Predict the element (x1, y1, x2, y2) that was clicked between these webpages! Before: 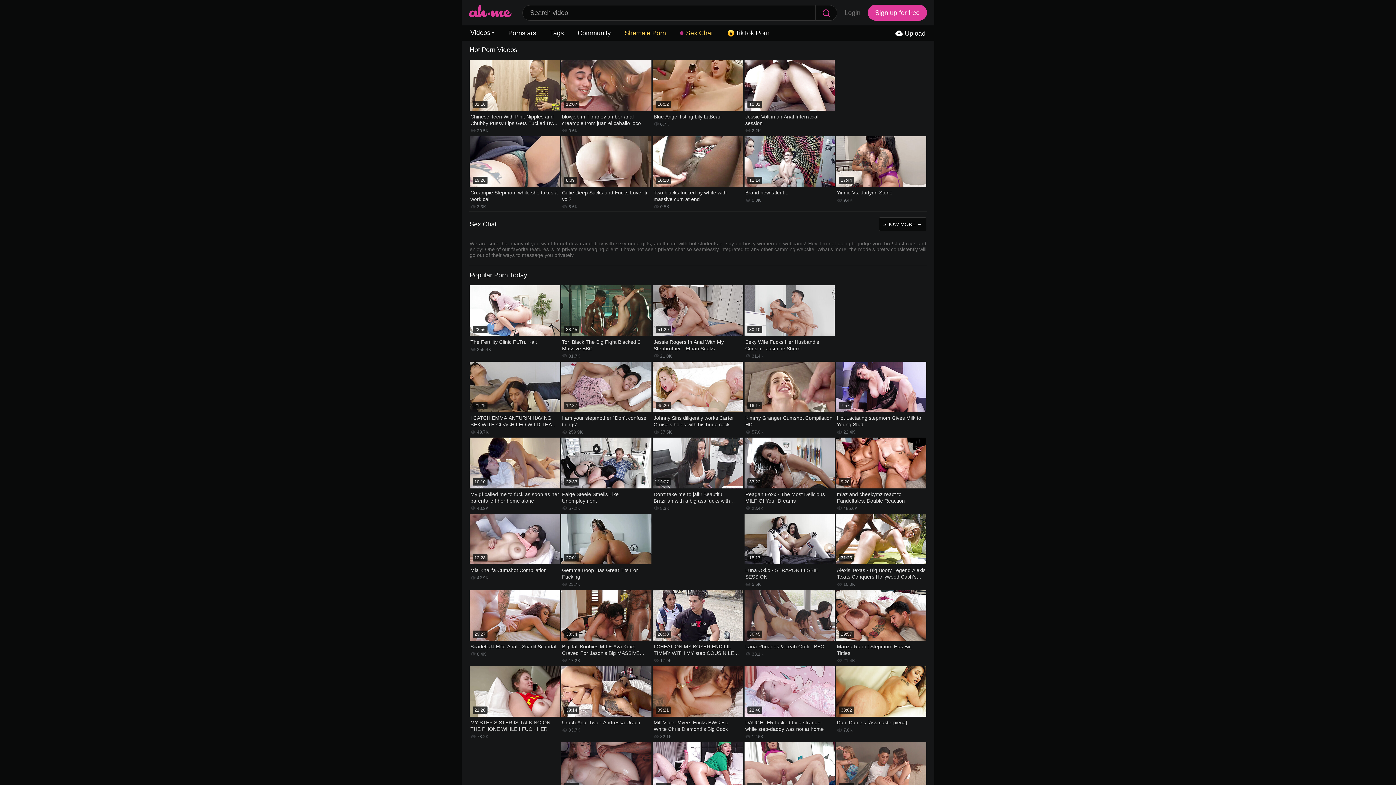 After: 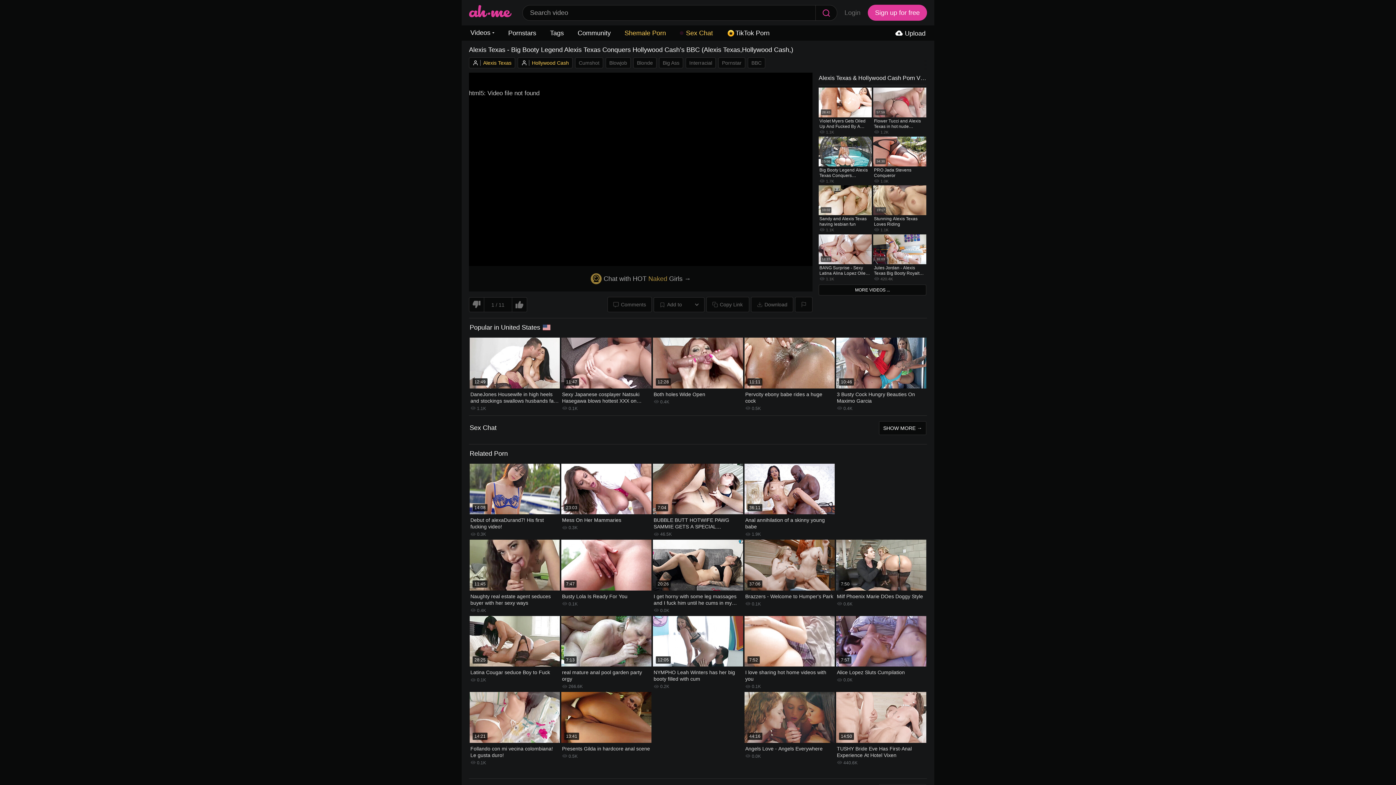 Action: bbox: (835, 513, 927, 589) label: 31:23
Alexis Texas - Big Booty Legend Alexis Texas Conquers Hollywood Cash’s BBC
10.0K